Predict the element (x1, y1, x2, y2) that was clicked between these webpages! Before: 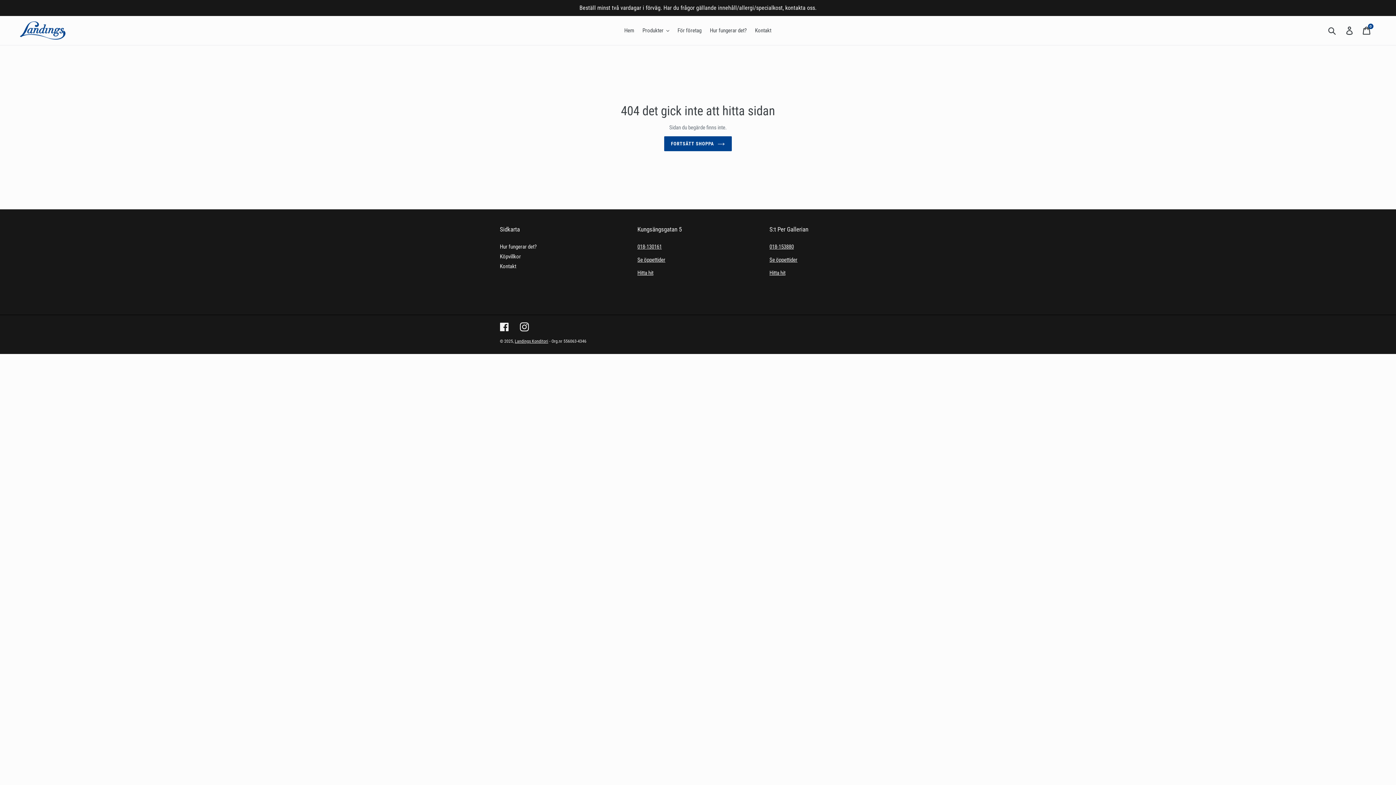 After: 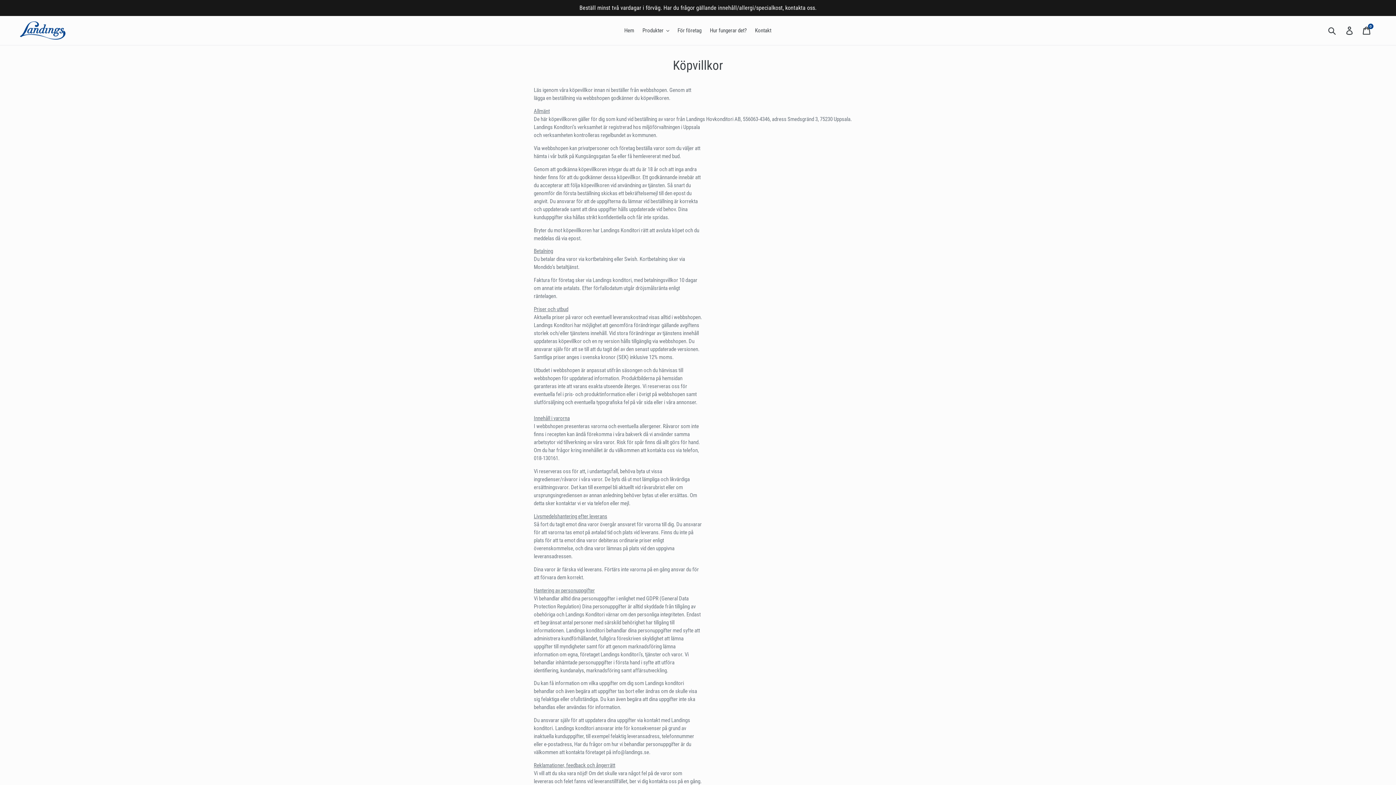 Action: bbox: (500, 253, 521, 259) label: Köpvillkor